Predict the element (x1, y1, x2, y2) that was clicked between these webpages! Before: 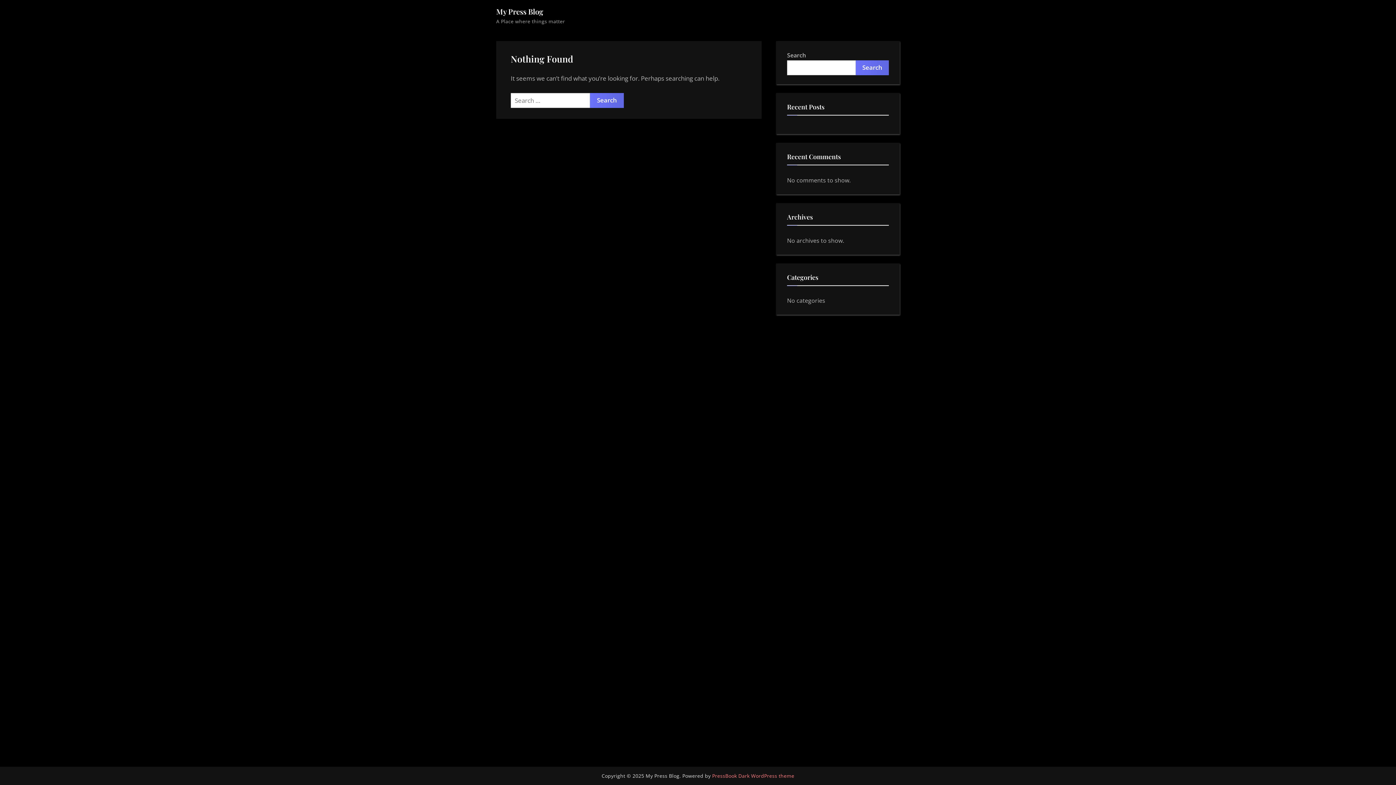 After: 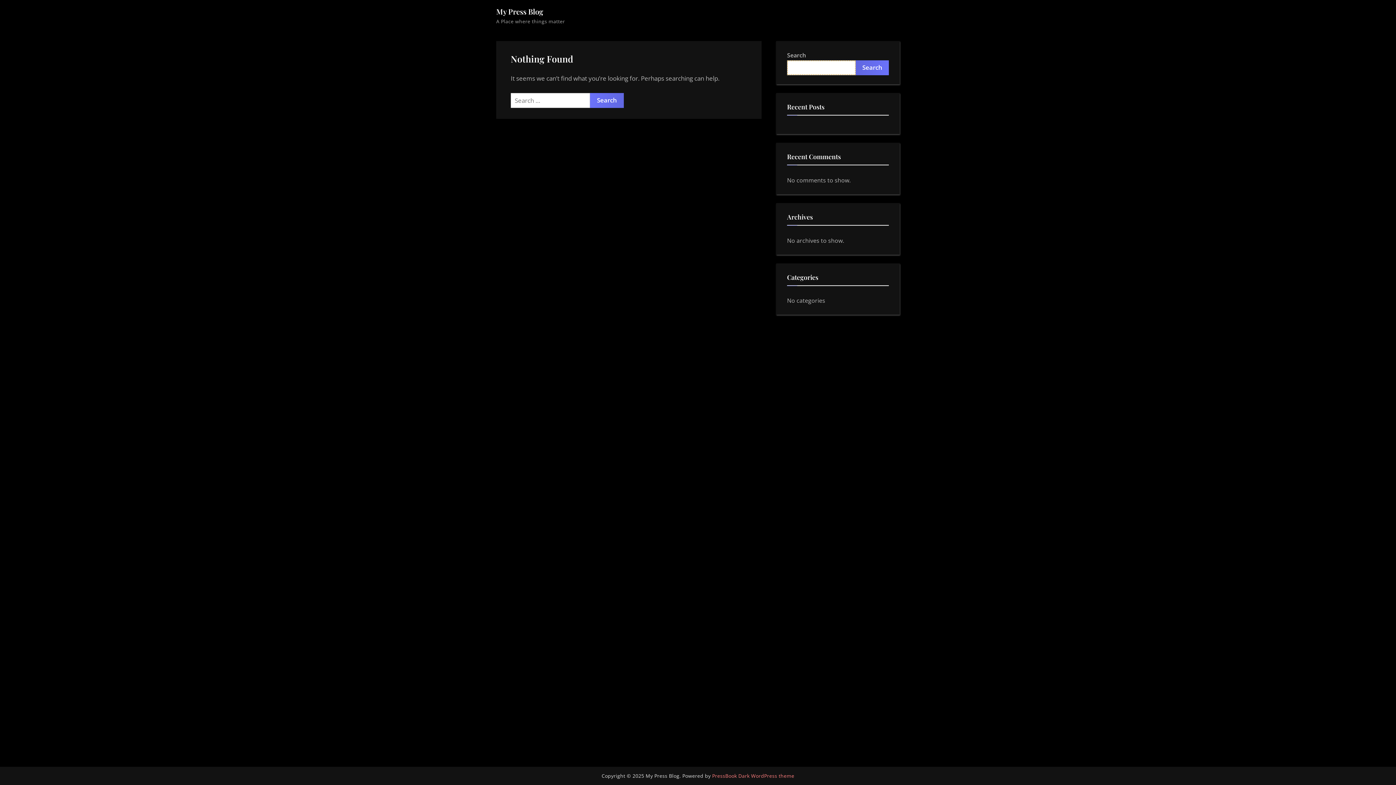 Action: bbox: (856, 60, 889, 75) label: Search